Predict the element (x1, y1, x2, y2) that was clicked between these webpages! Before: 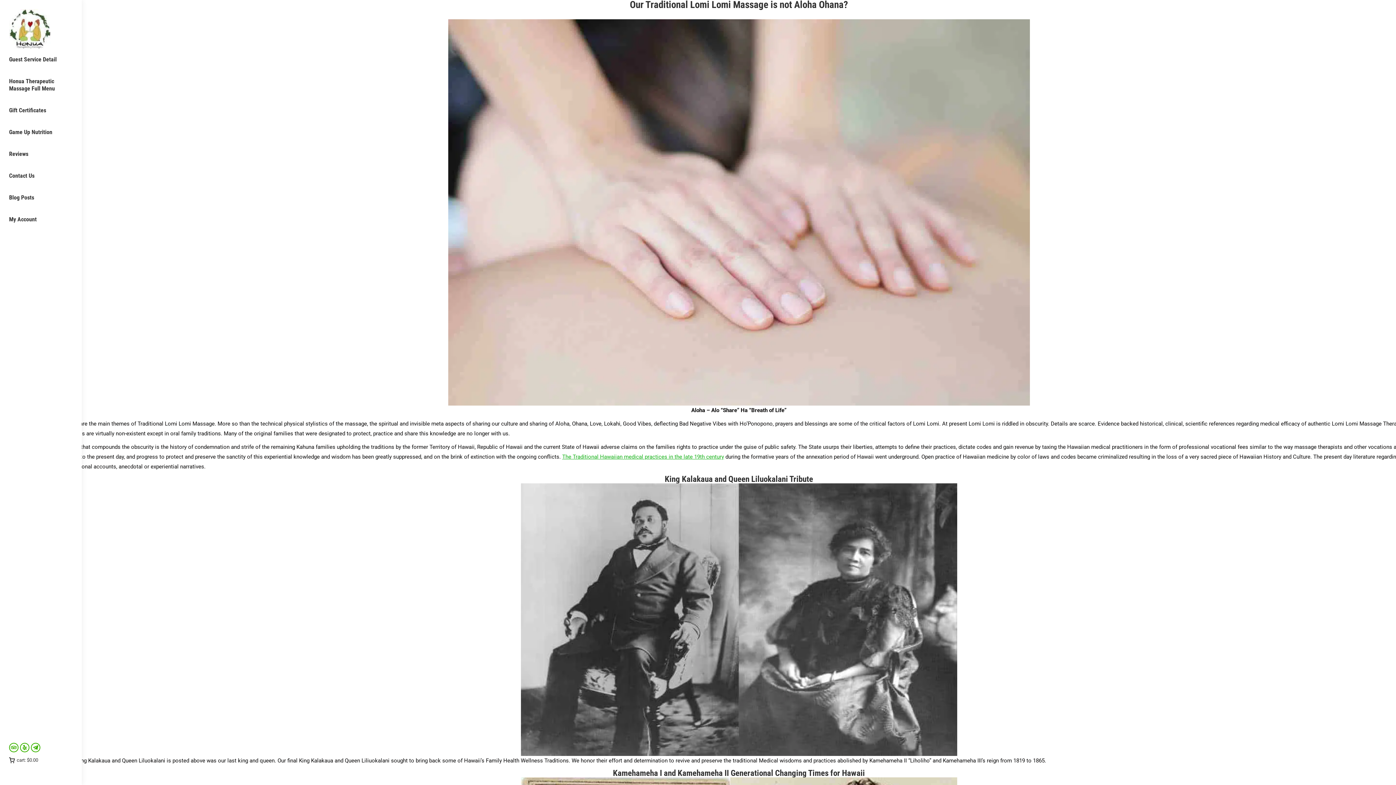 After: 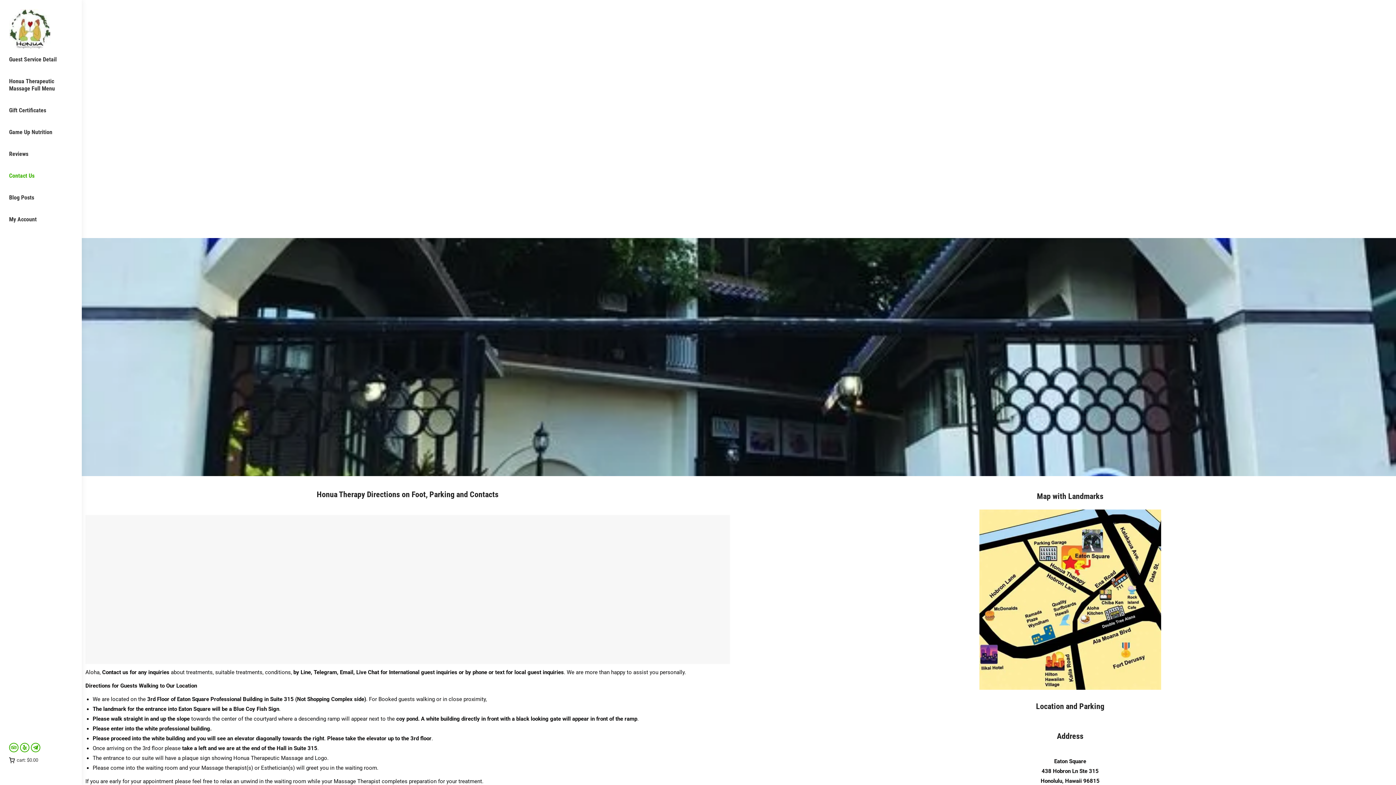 Action: label: Contact Us bbox: (9, 166, 34, 185)